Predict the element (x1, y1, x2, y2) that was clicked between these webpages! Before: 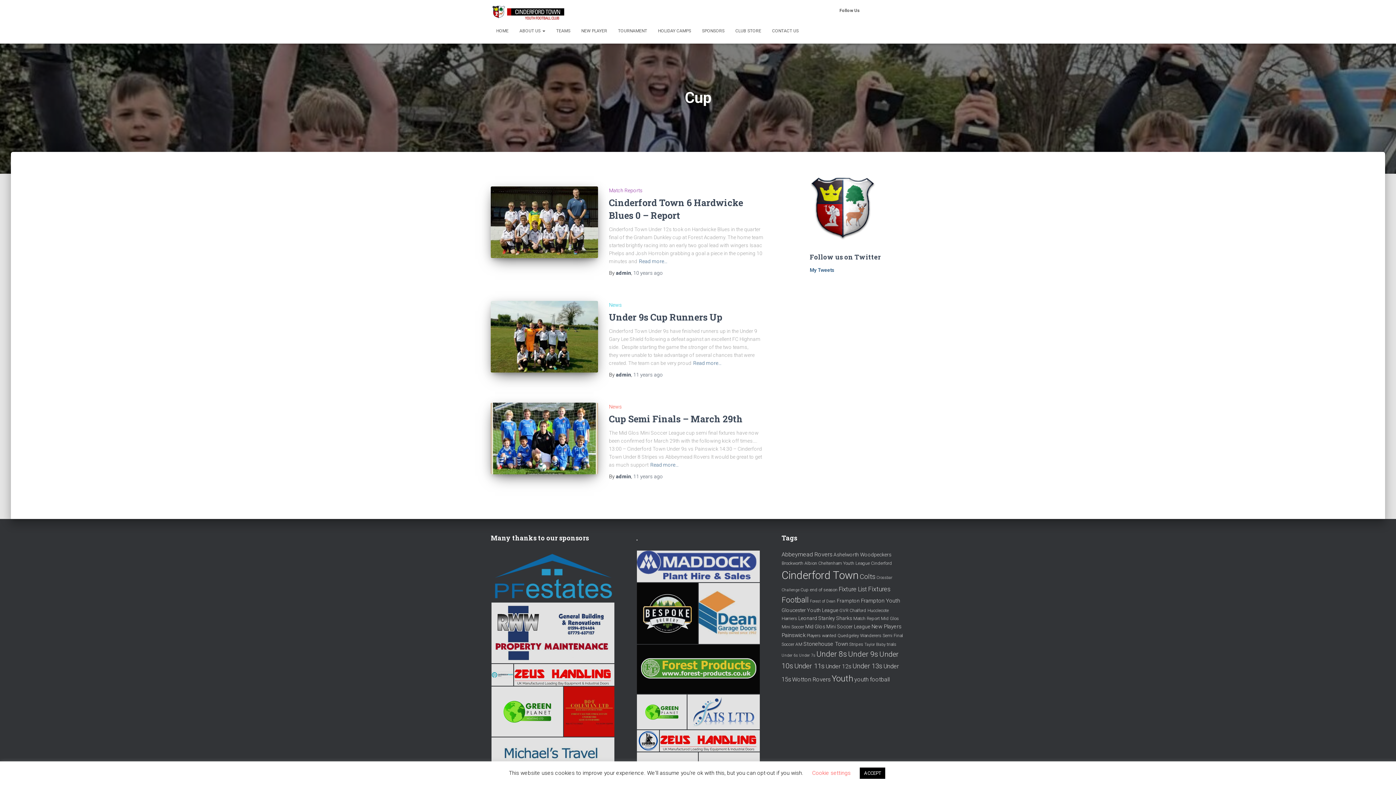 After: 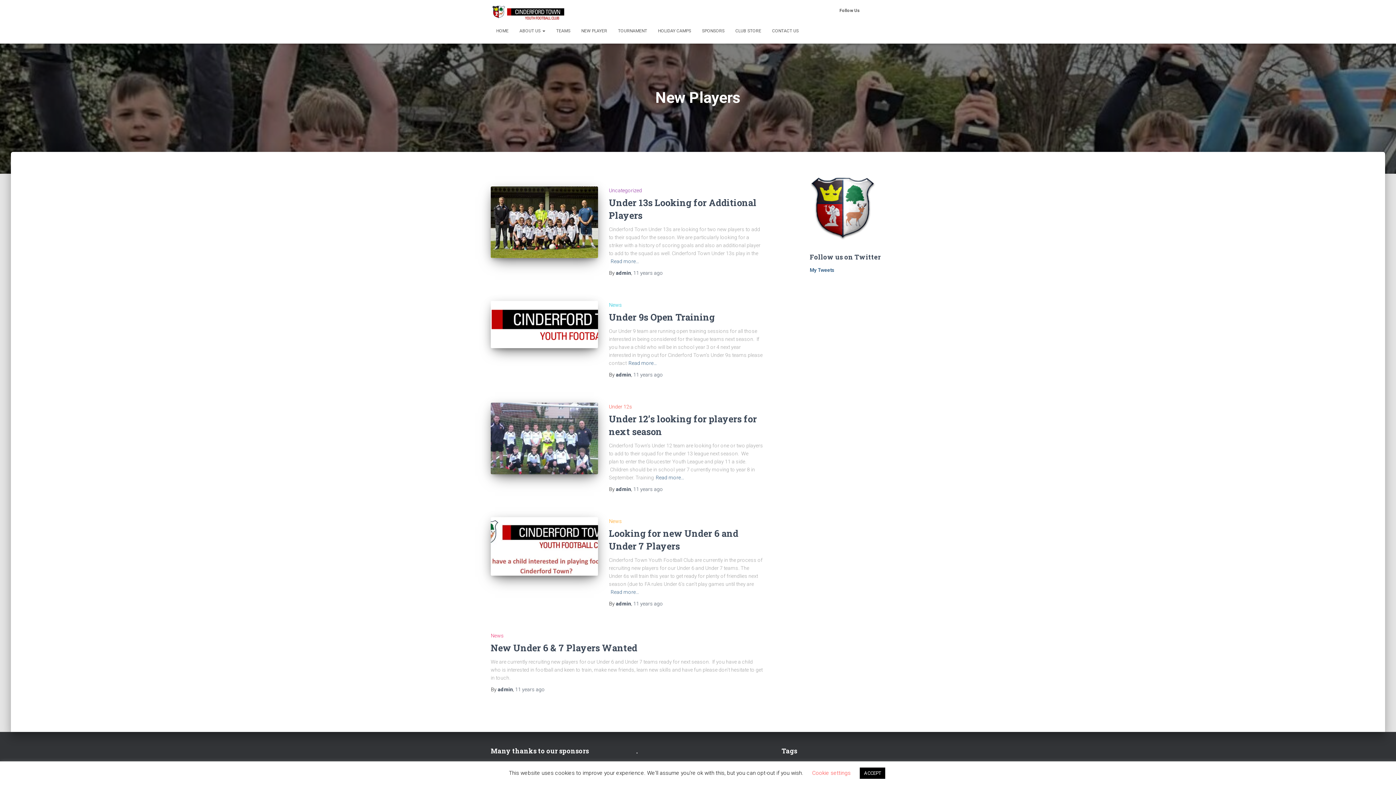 Action: bbox: (871, 623, 901, 630) label: New Players (5 items)